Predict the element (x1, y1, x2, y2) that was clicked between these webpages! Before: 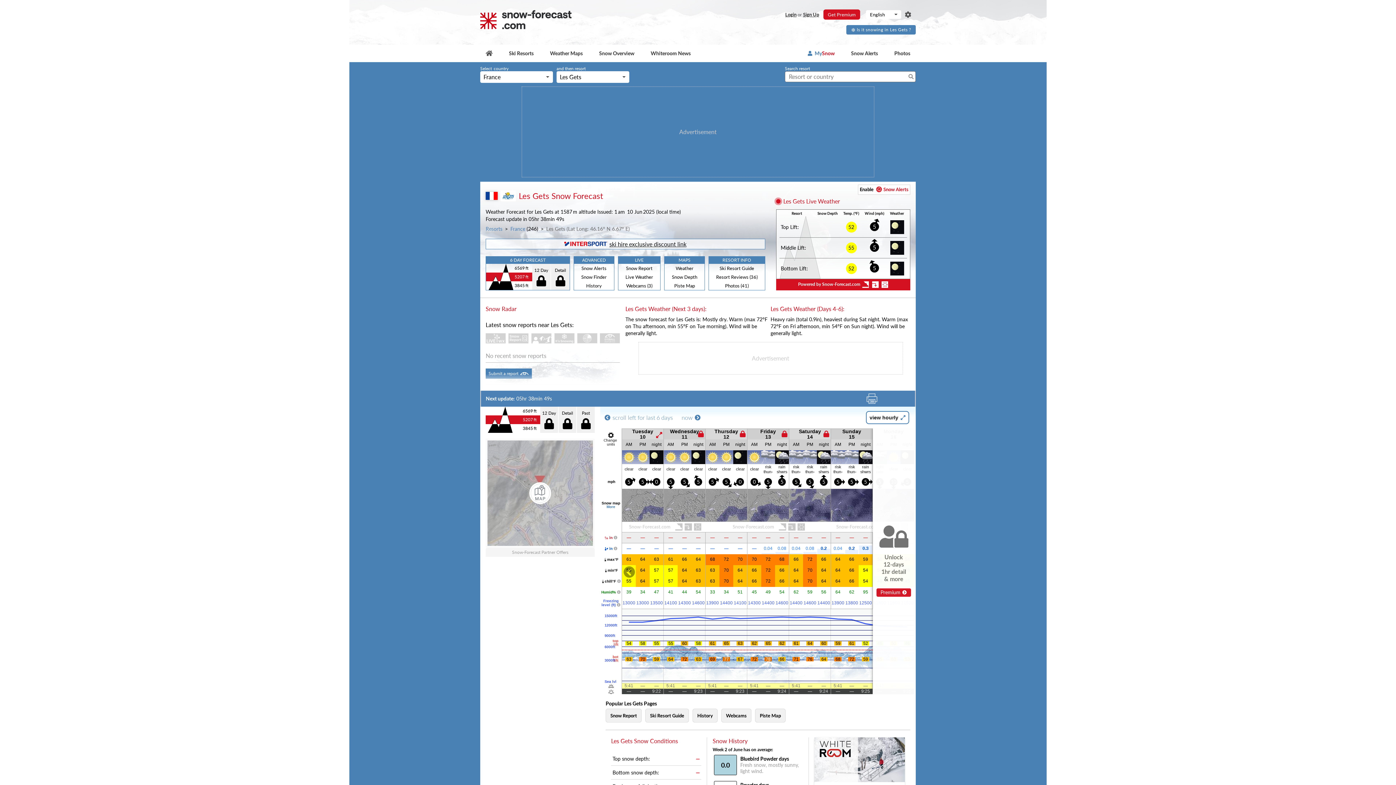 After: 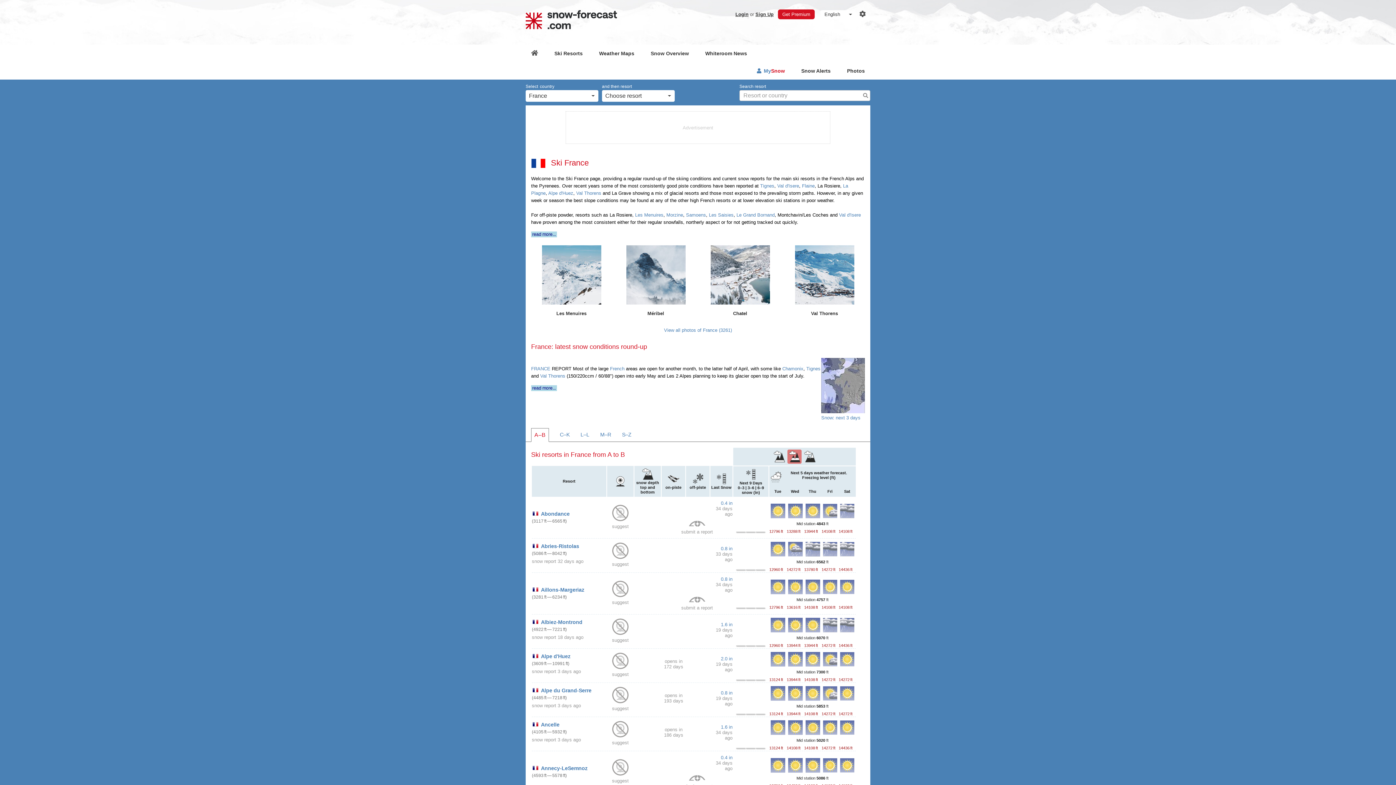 Action: bbox: (485, 191, 500, 198)